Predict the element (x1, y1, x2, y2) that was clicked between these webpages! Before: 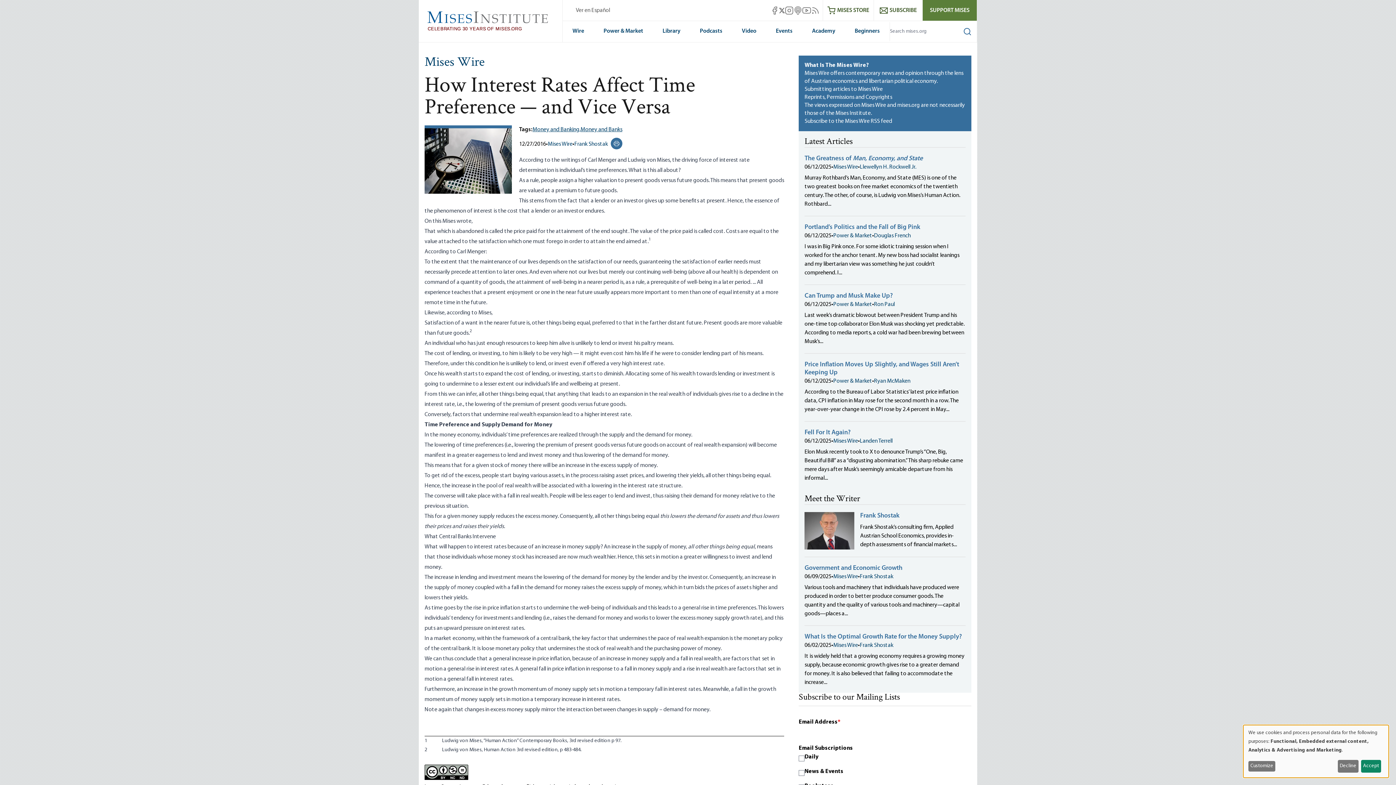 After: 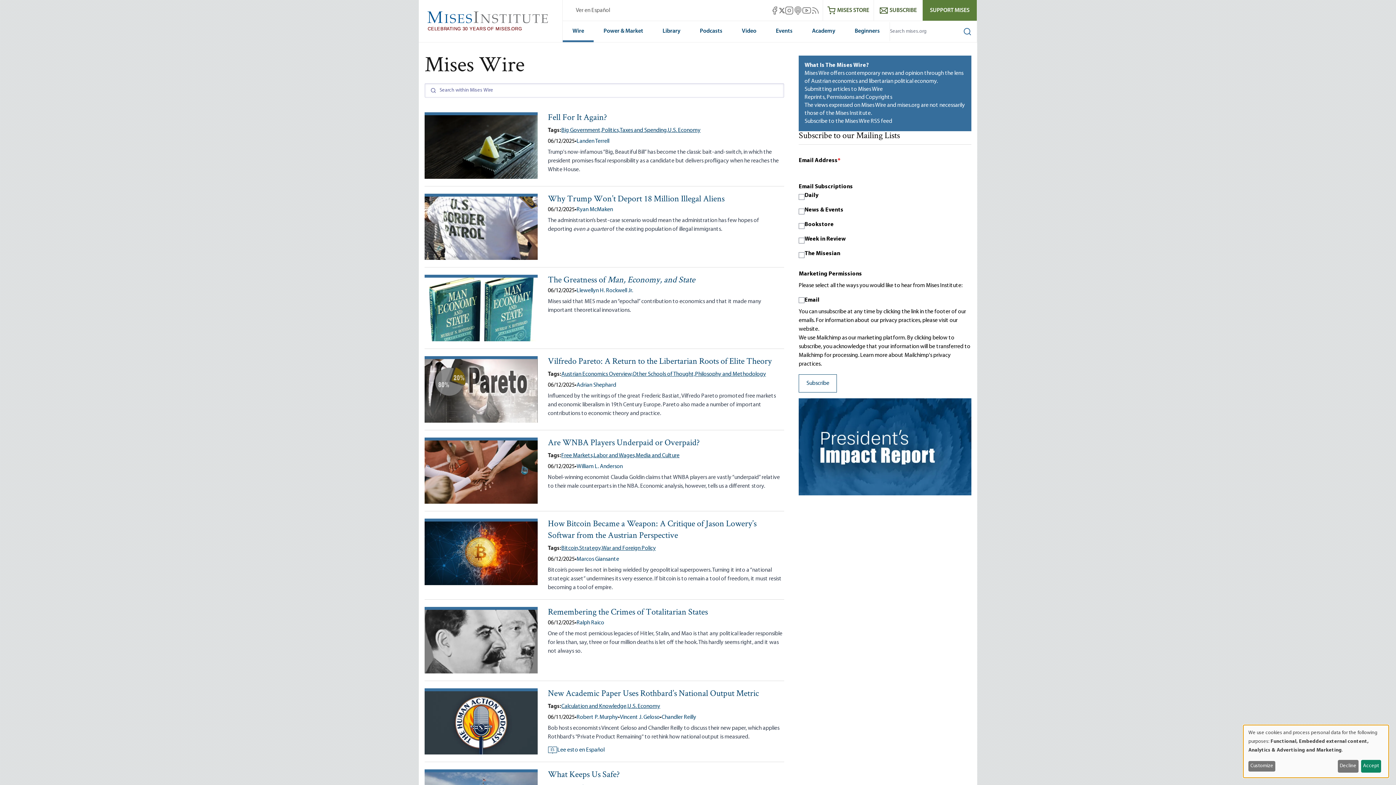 Action: bbox: (833, 164, 858, 170) label: Mises Wire